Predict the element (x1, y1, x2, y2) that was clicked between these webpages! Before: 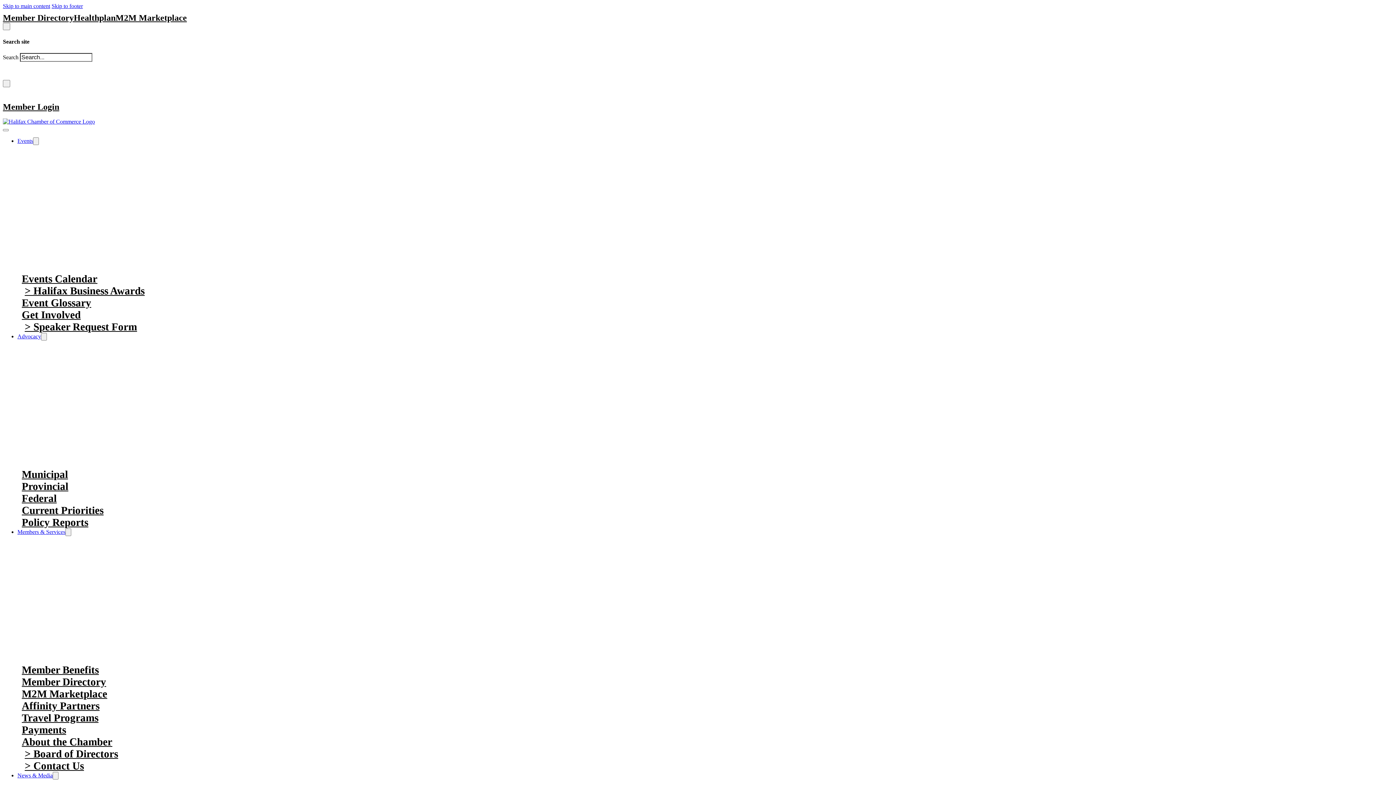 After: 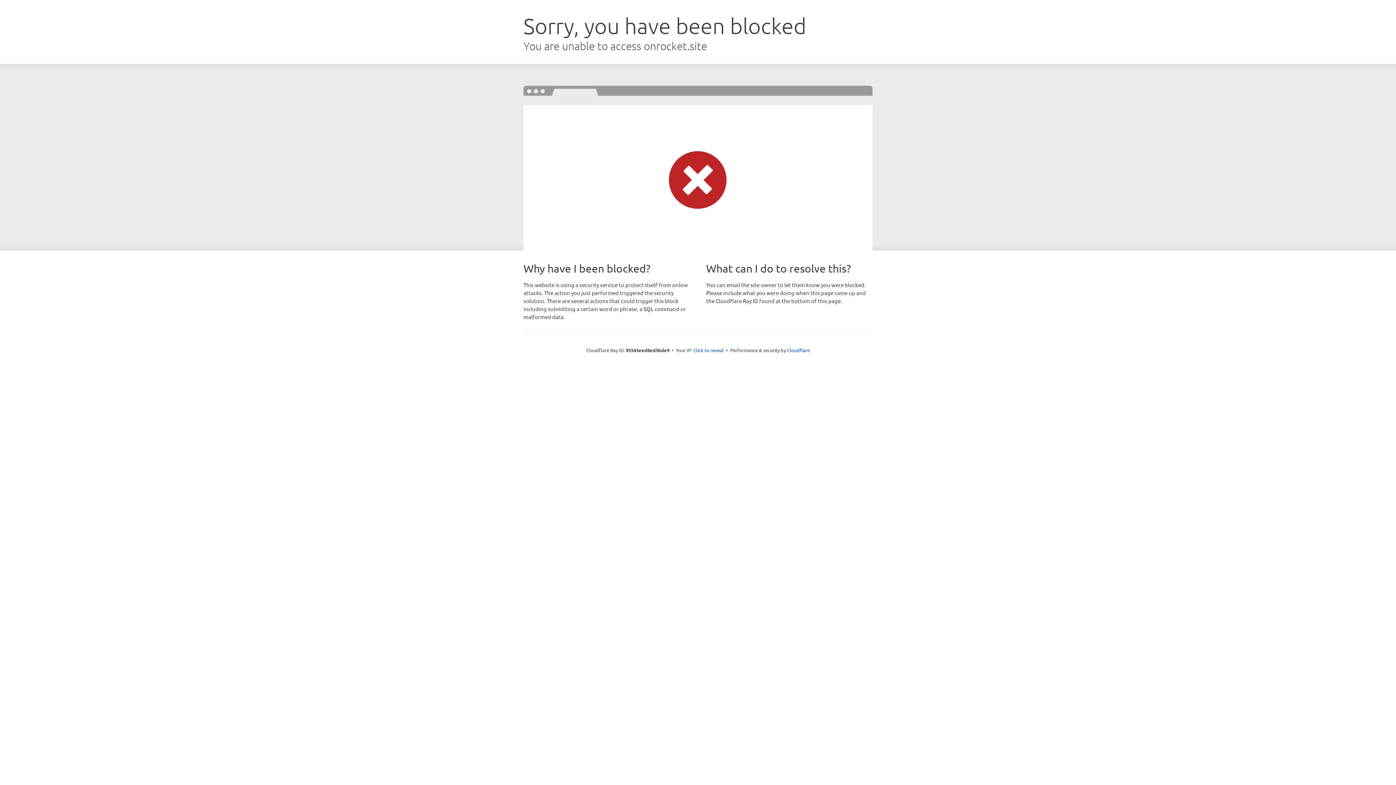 Action: label: Payments bbox: (21, 724, 66, 735)